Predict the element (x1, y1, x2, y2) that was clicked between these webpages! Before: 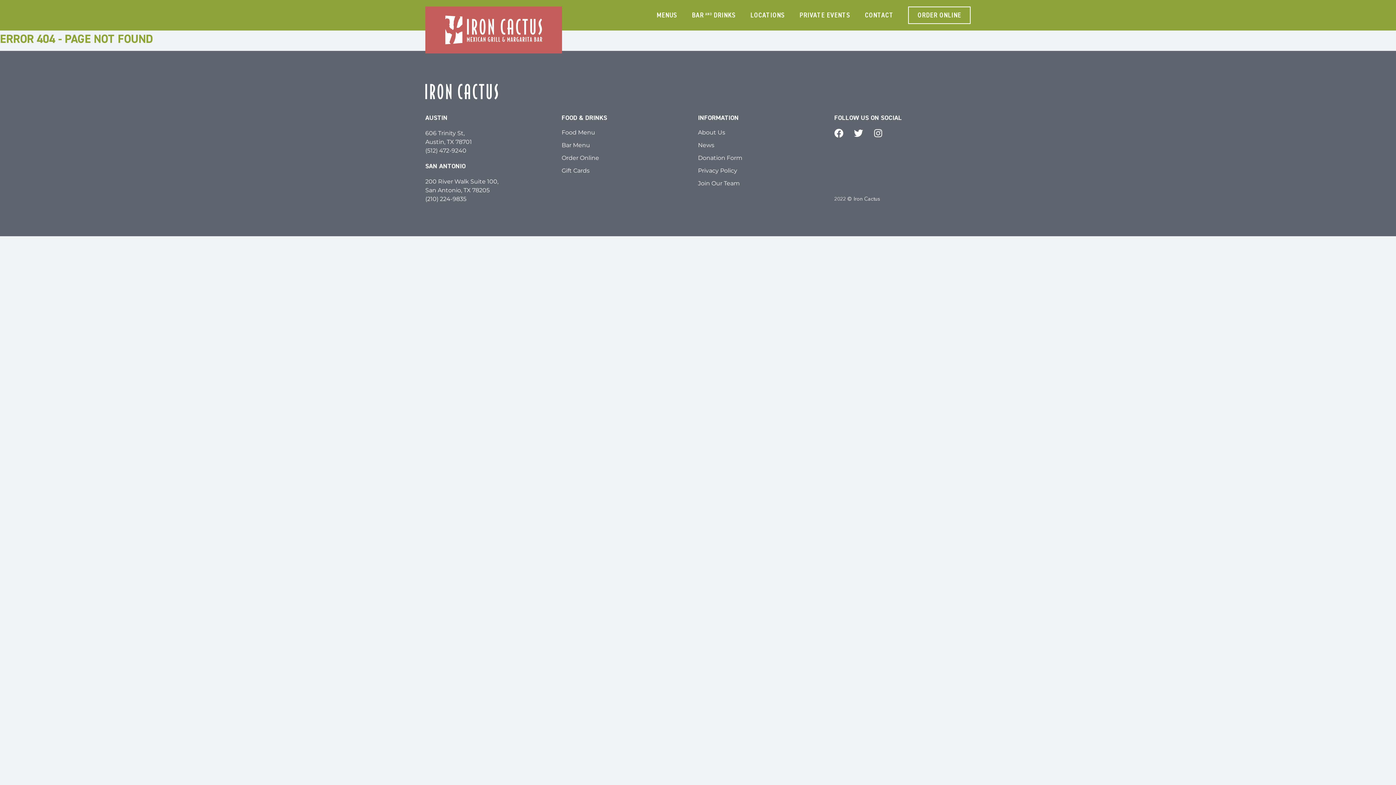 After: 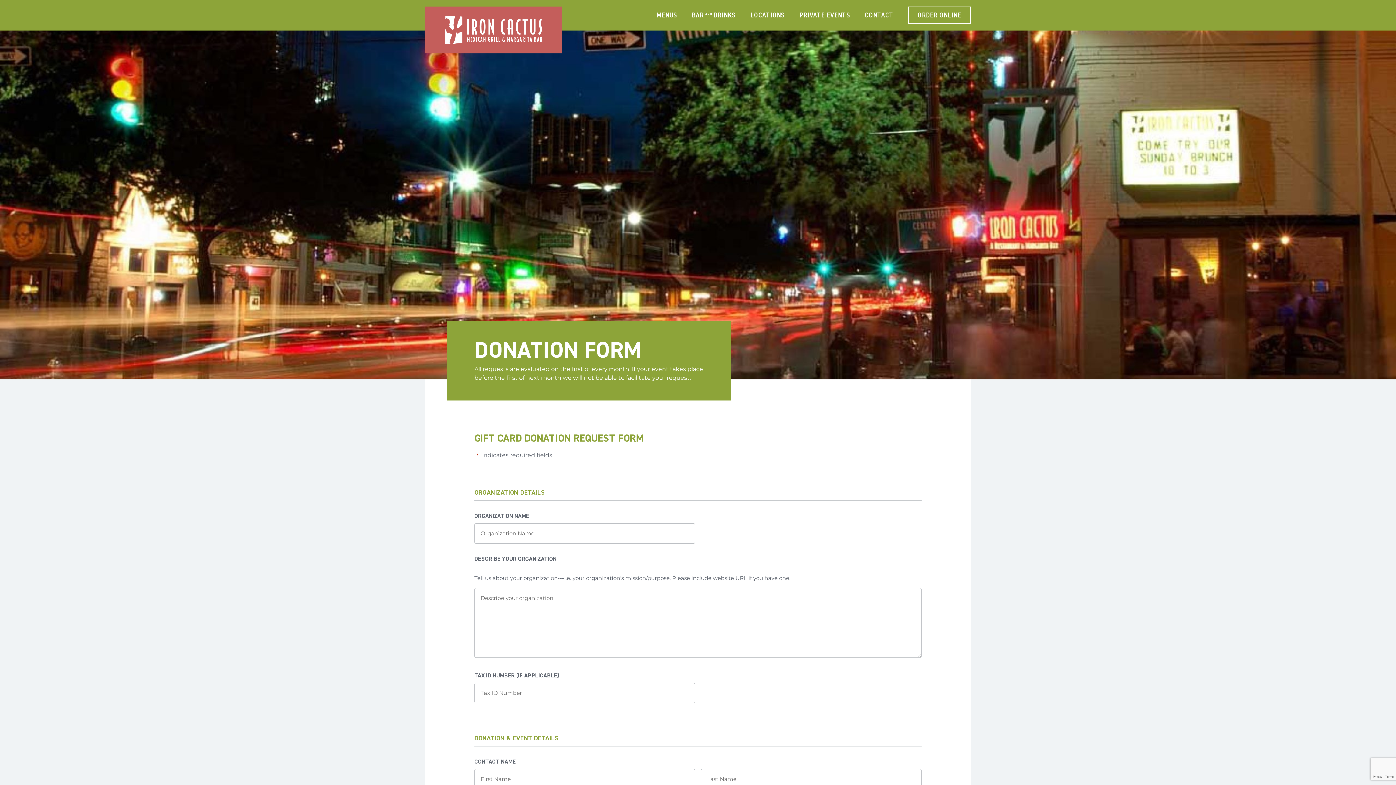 Action: label: Donation Form bbox: (698, 154, 834, 161)